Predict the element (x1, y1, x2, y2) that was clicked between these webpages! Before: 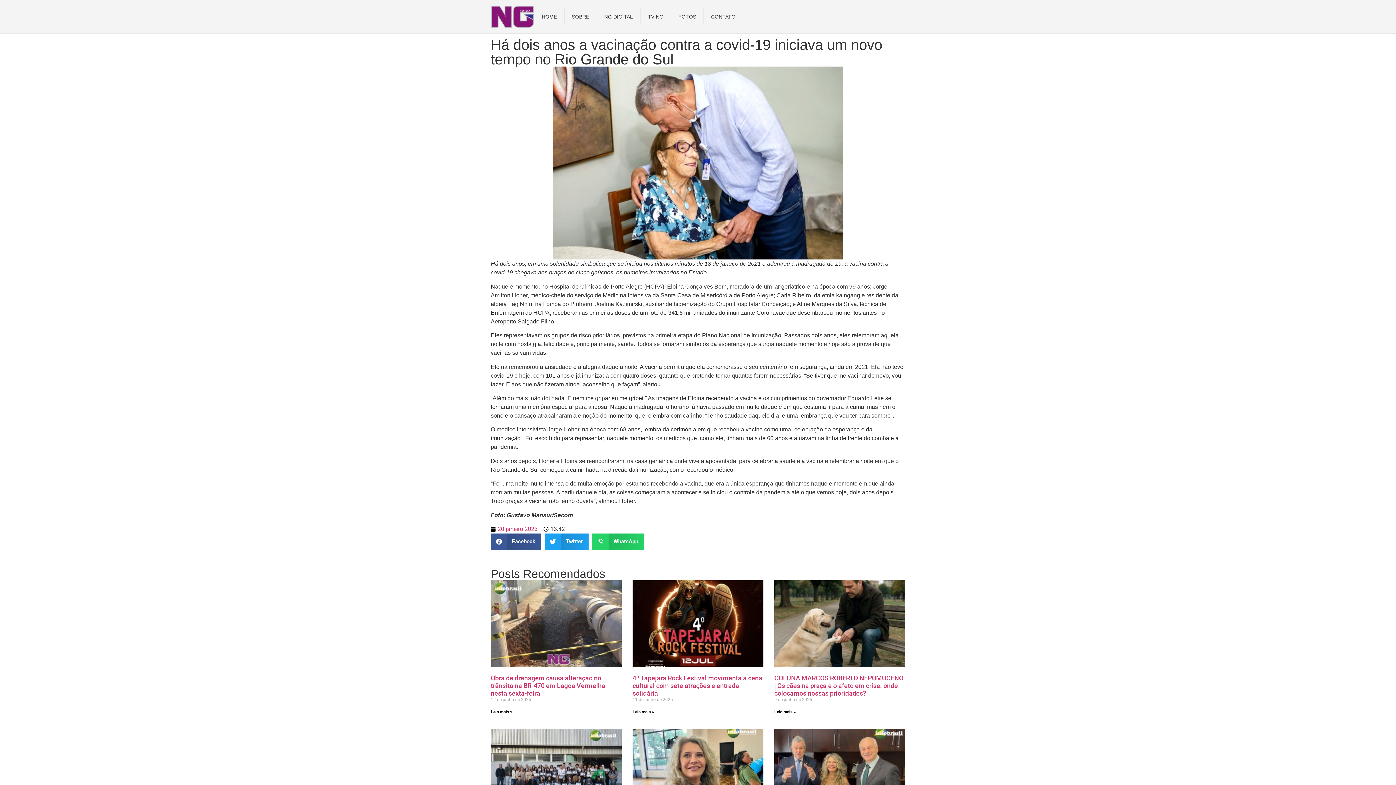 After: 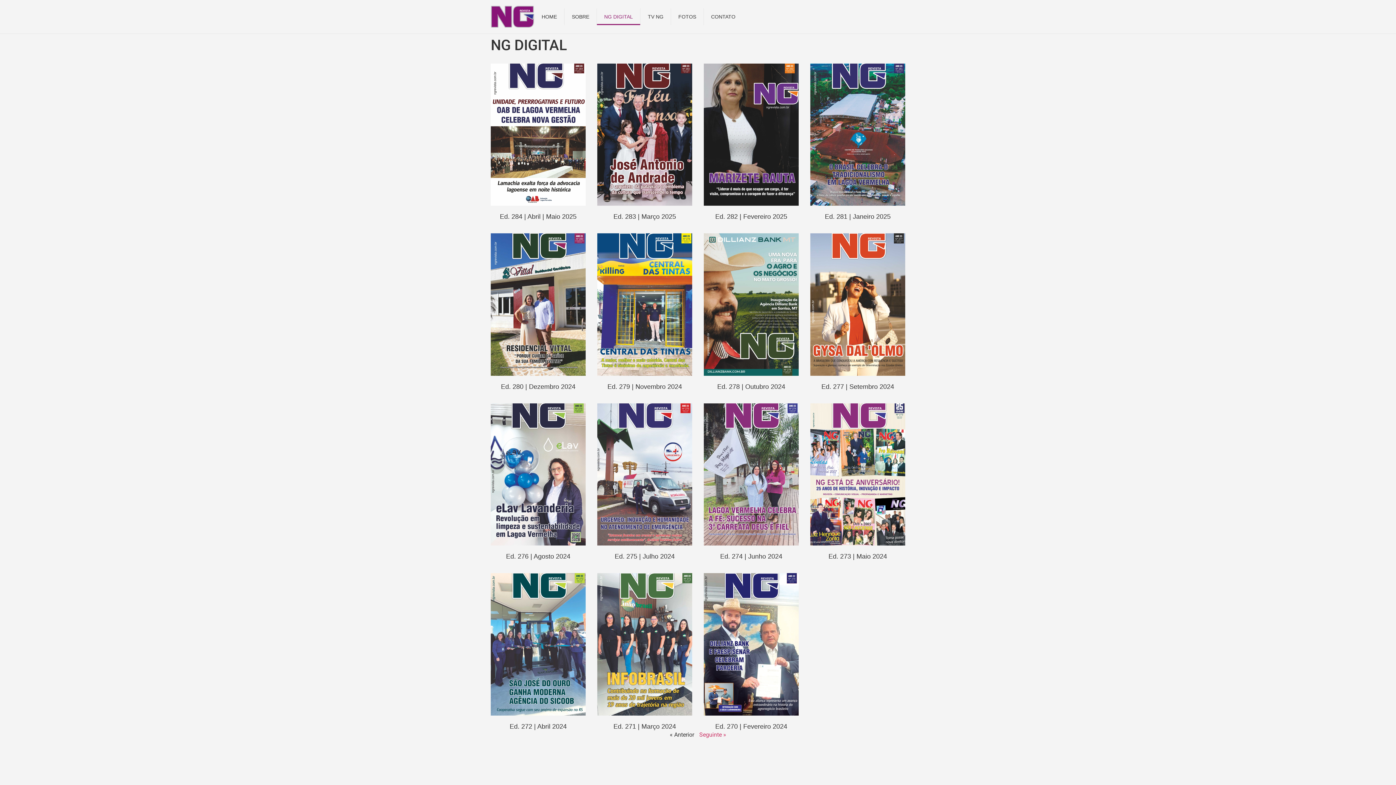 Action: bbox: (597, 8, 640, 25) label: NG DIGITAL